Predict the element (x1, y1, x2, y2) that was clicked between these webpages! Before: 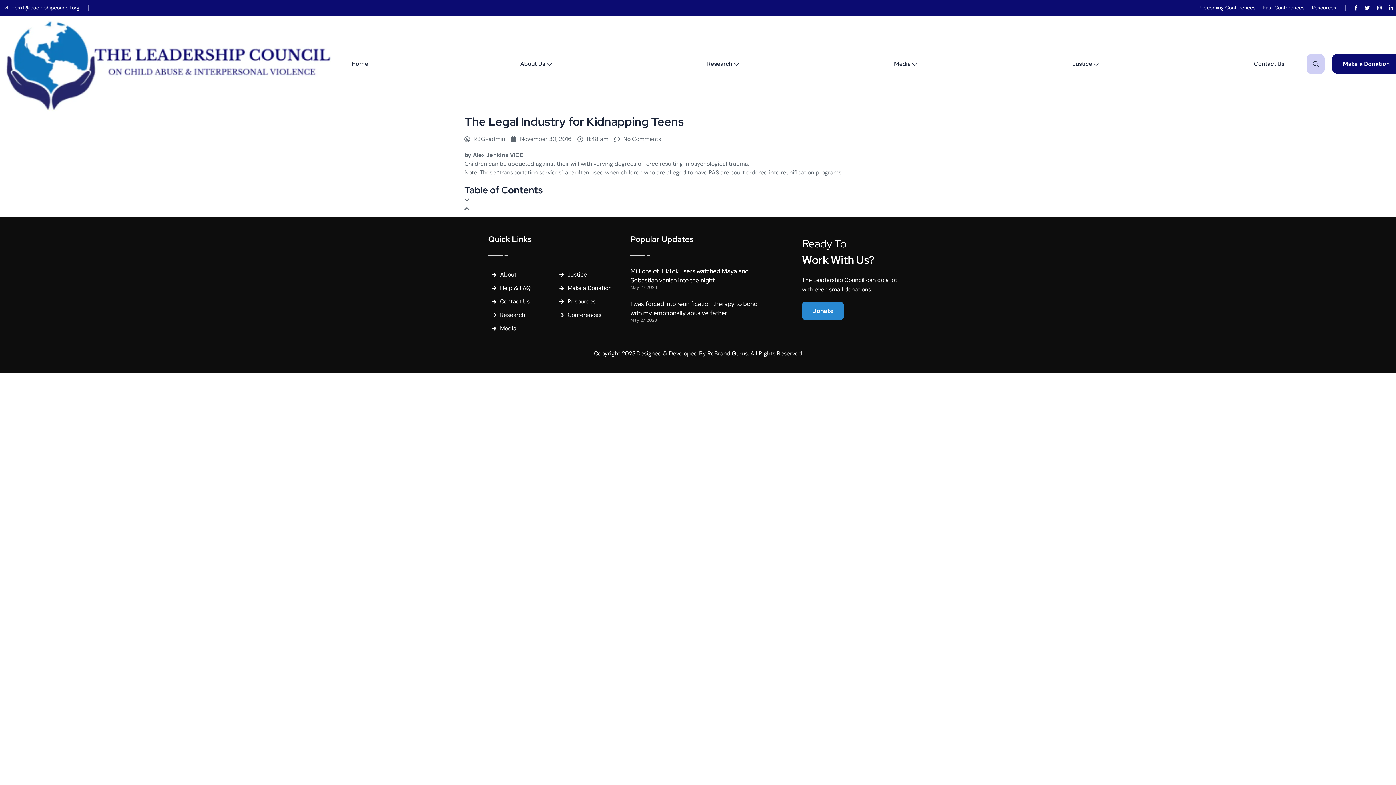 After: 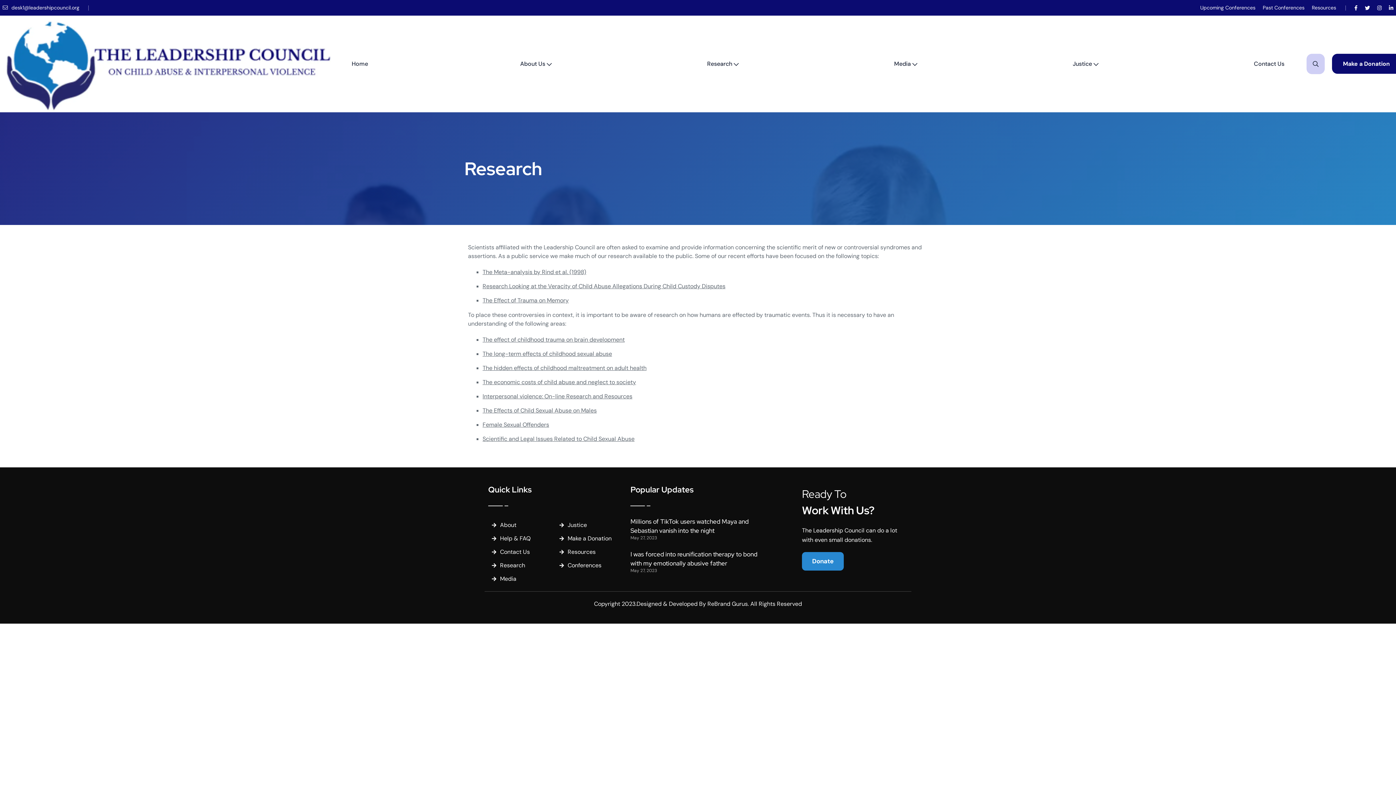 Action: bbox: (707, 42, 732, 85) label: Research